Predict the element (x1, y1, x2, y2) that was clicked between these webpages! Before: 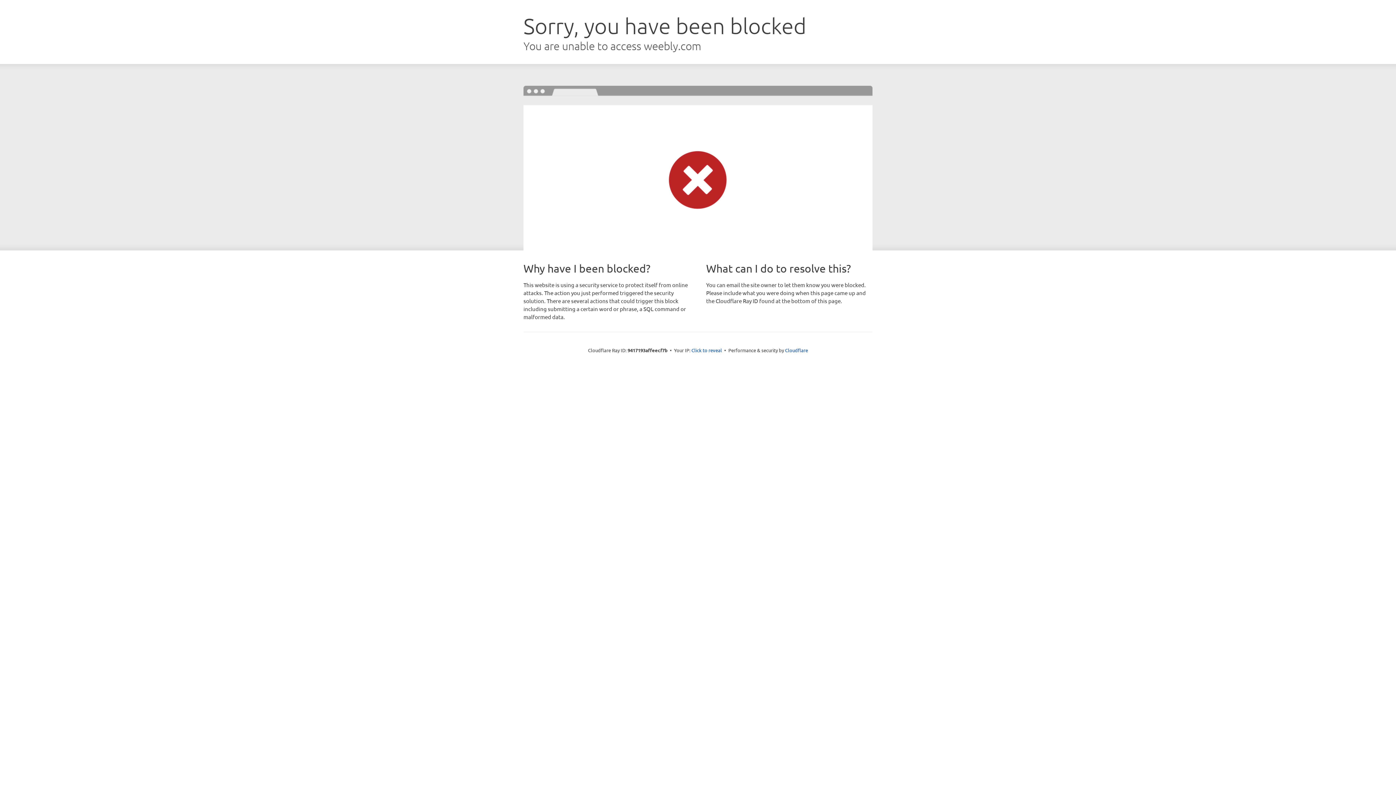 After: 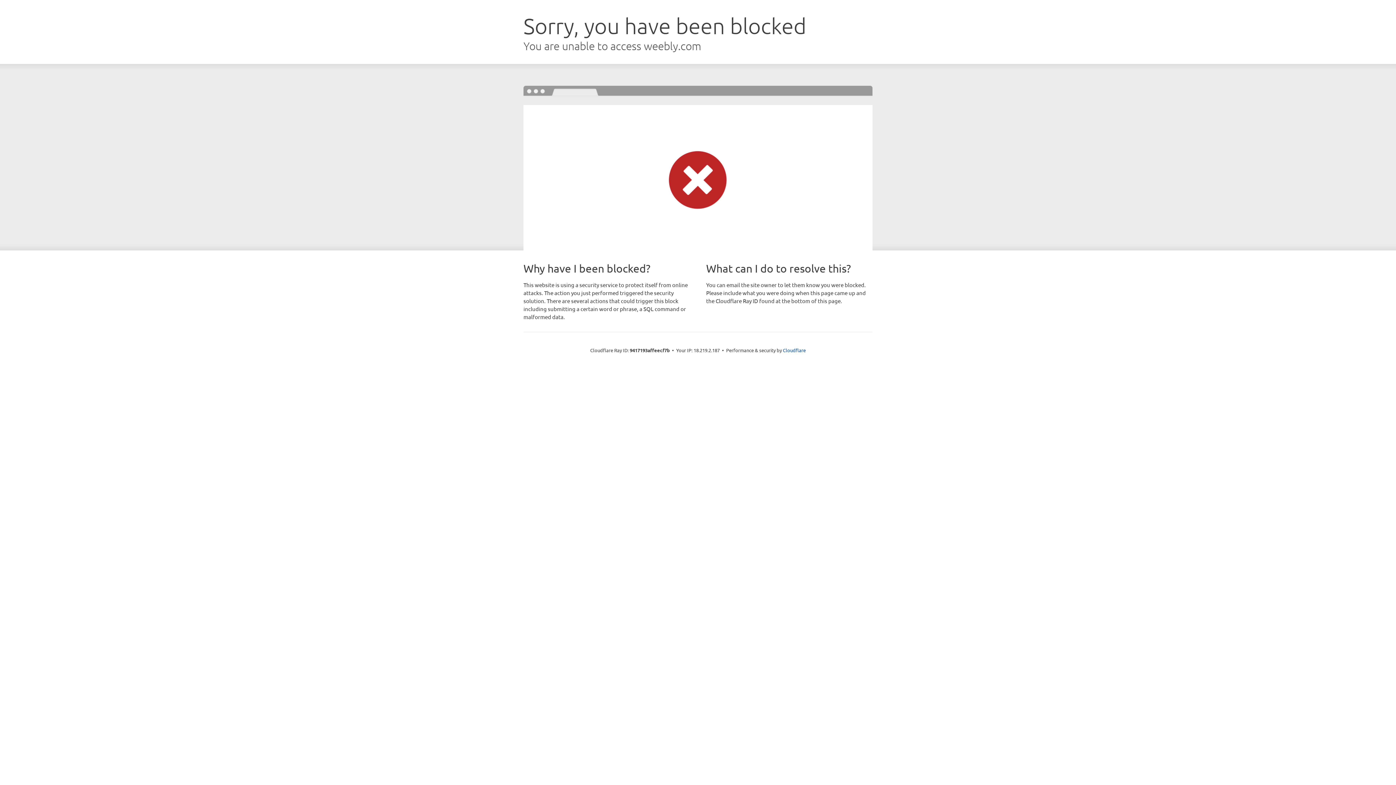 Action: label: Click to reveal bbox: (691, 346, 722, 353)